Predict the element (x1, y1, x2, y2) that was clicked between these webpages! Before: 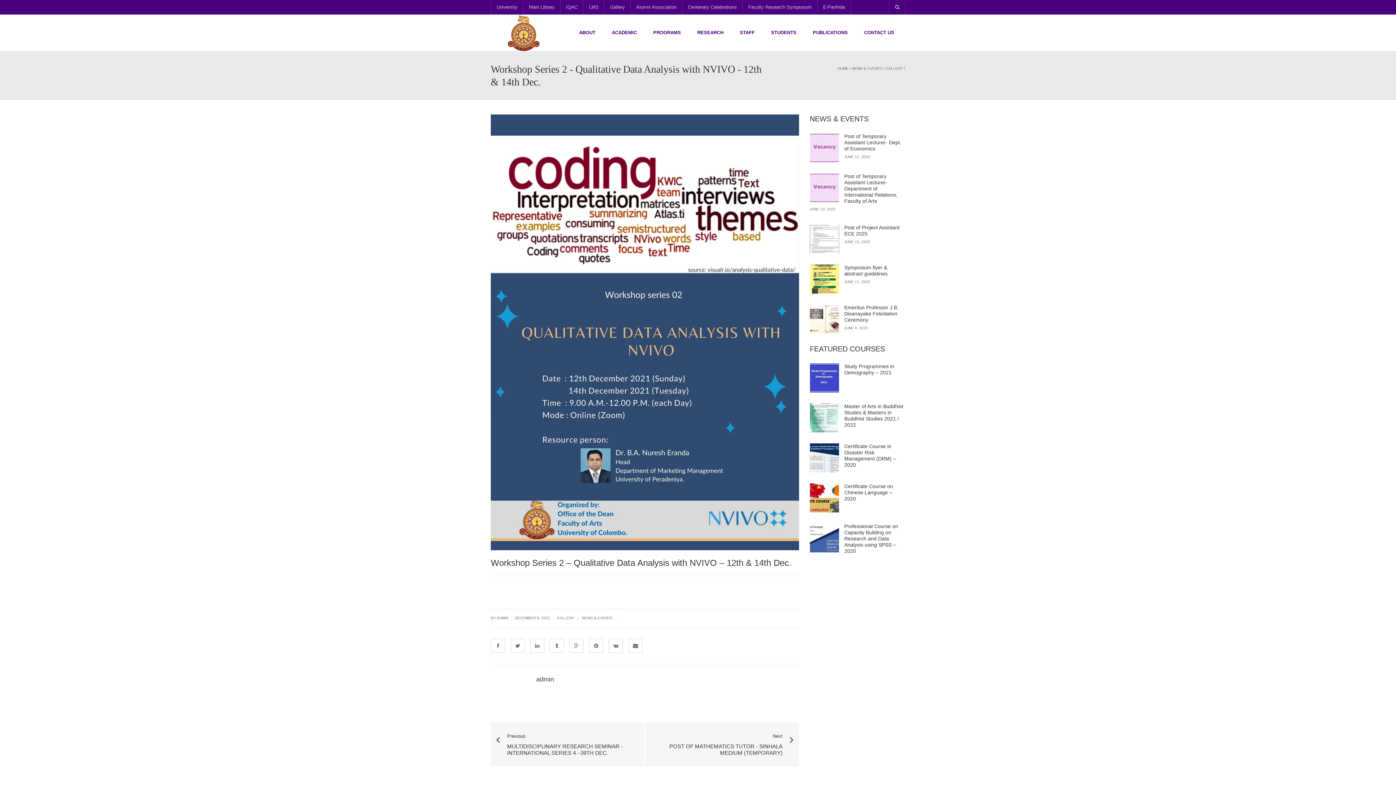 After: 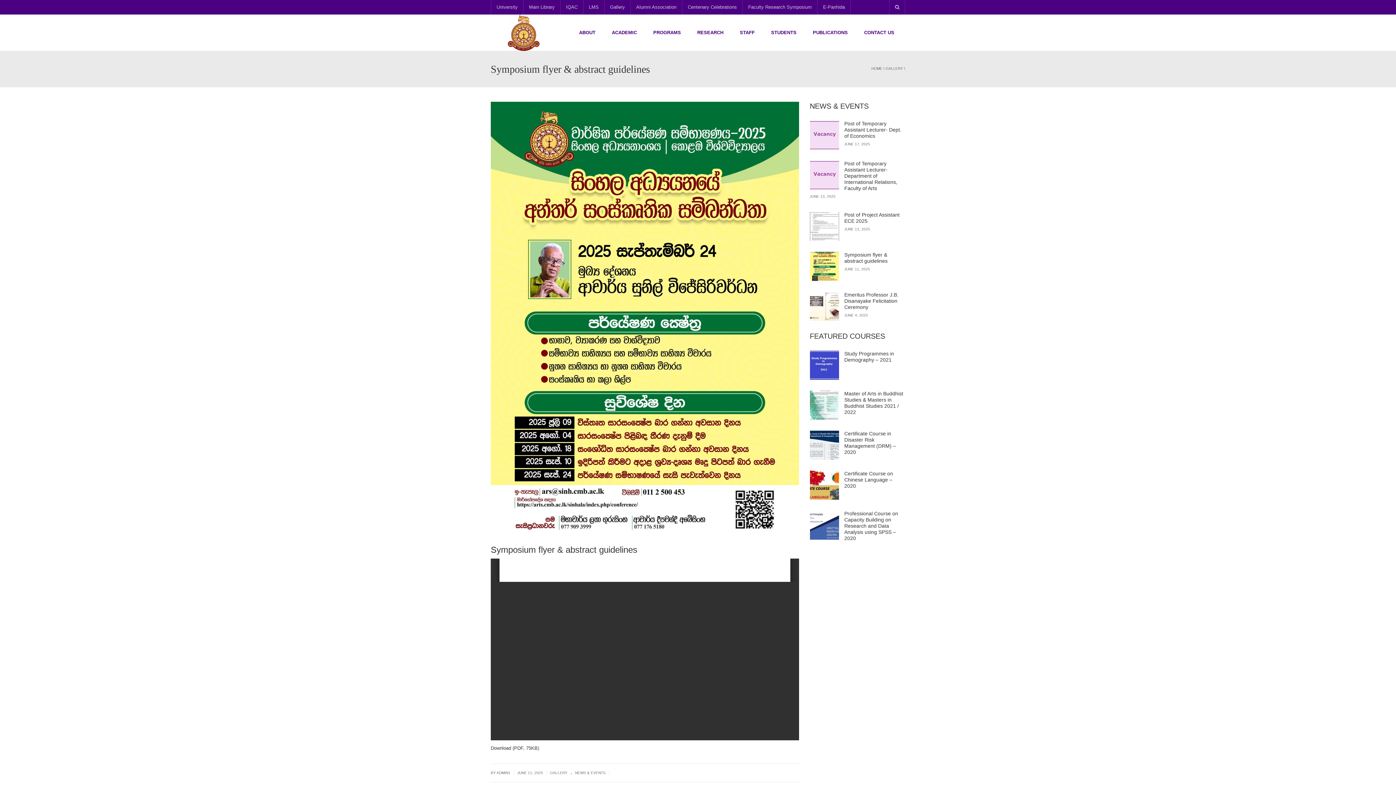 Action: bbox: (844, 264, 887, 276) label: Symposium flyer & abstract guidelines